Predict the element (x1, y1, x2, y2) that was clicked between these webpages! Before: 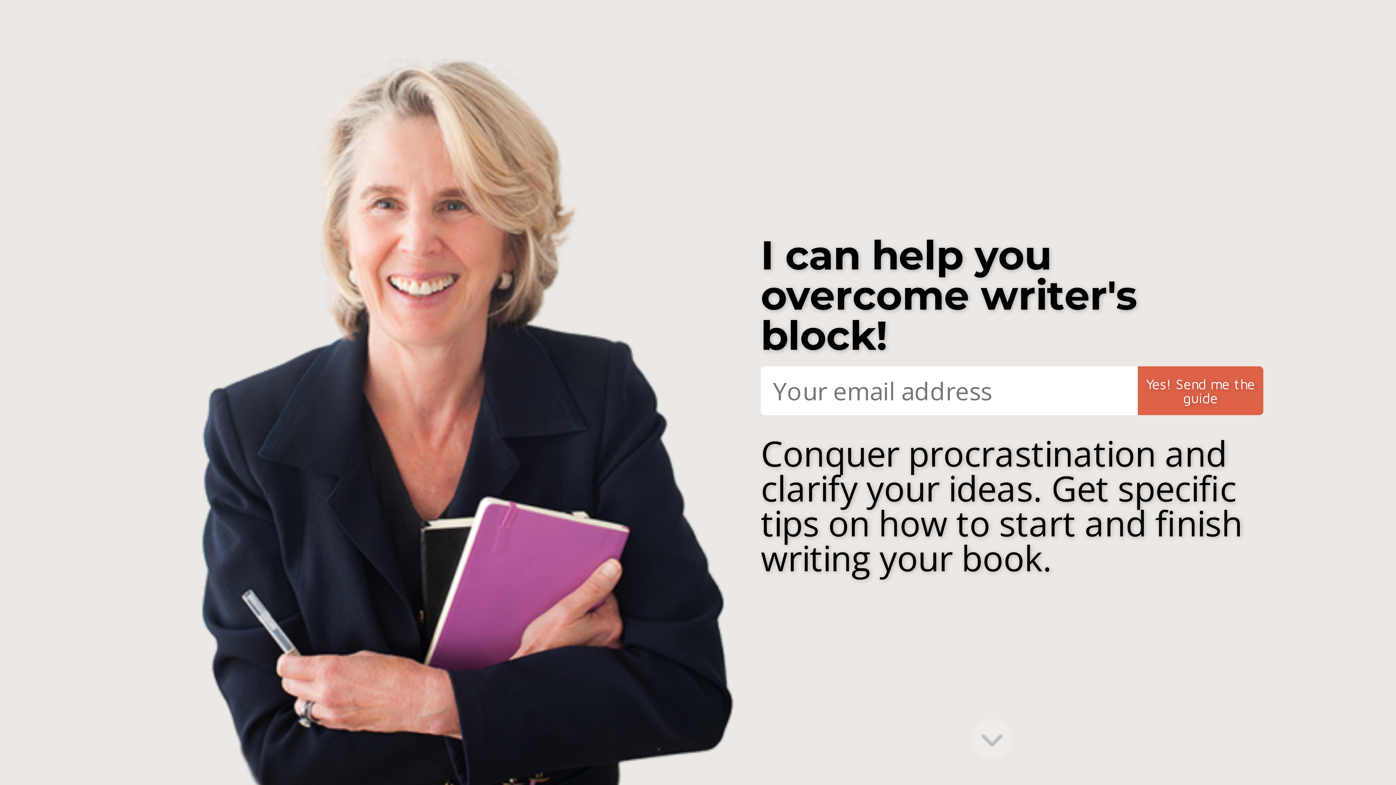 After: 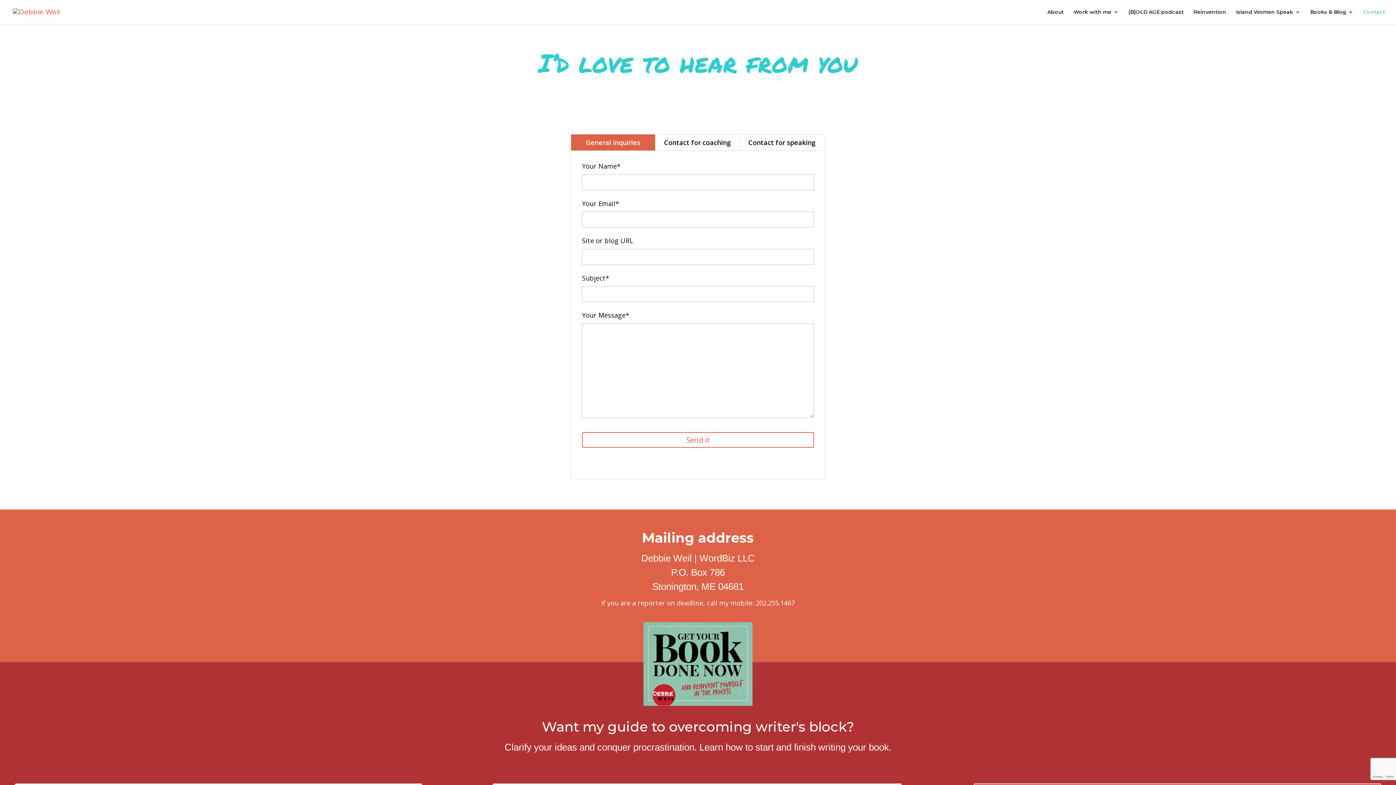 Action: bbox: (1365, 251, 1385, 265) label: Contact